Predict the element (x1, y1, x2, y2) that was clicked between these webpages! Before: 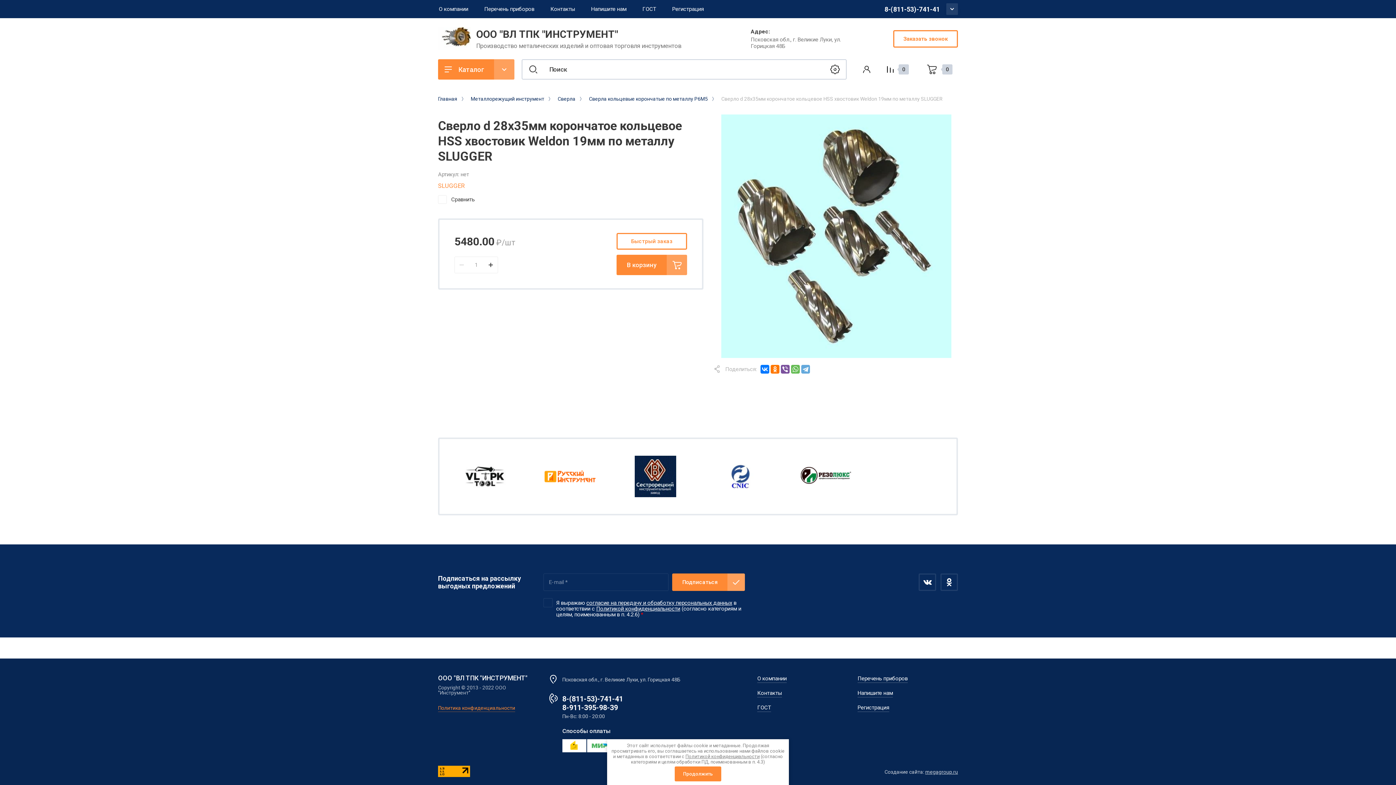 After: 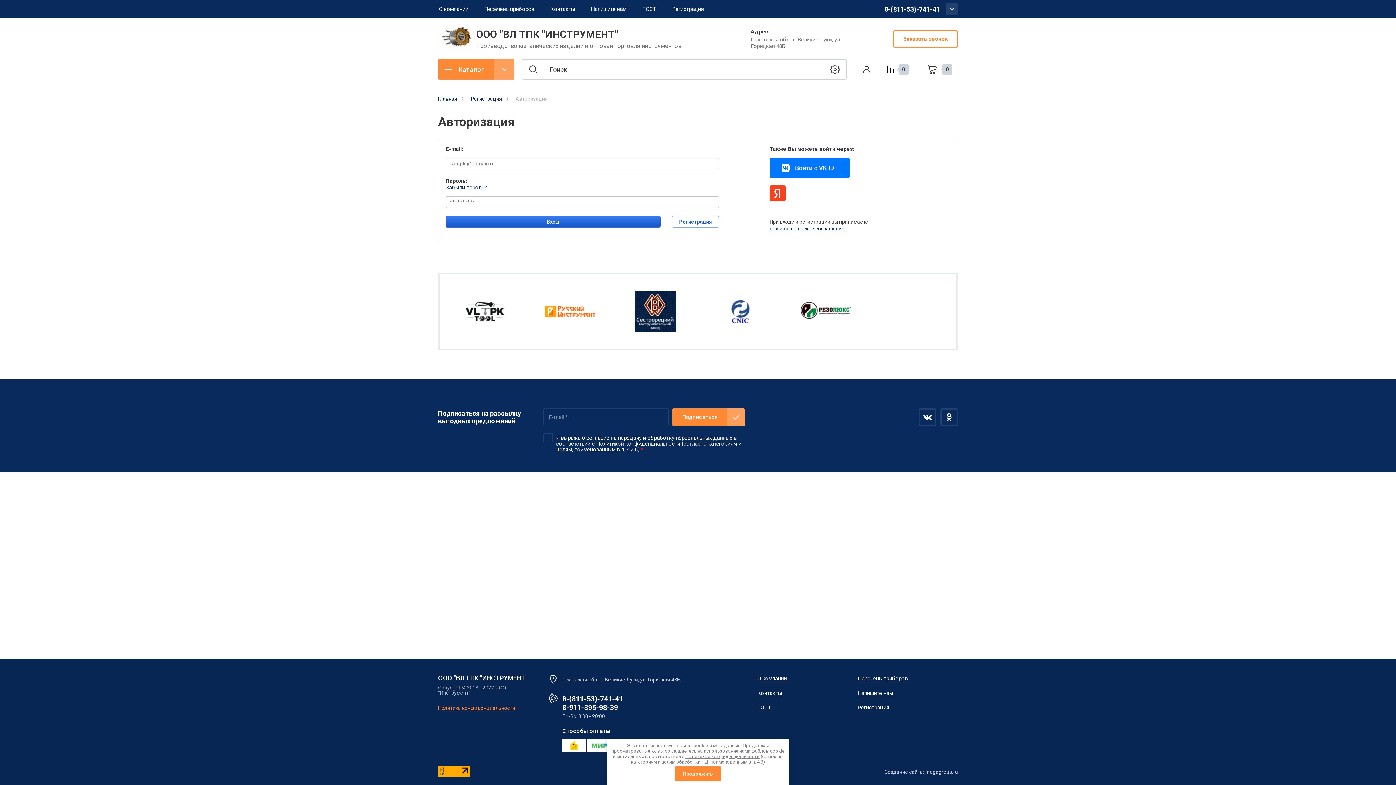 Action: bbox: (672, 0, 704, 18) label: Регистрация